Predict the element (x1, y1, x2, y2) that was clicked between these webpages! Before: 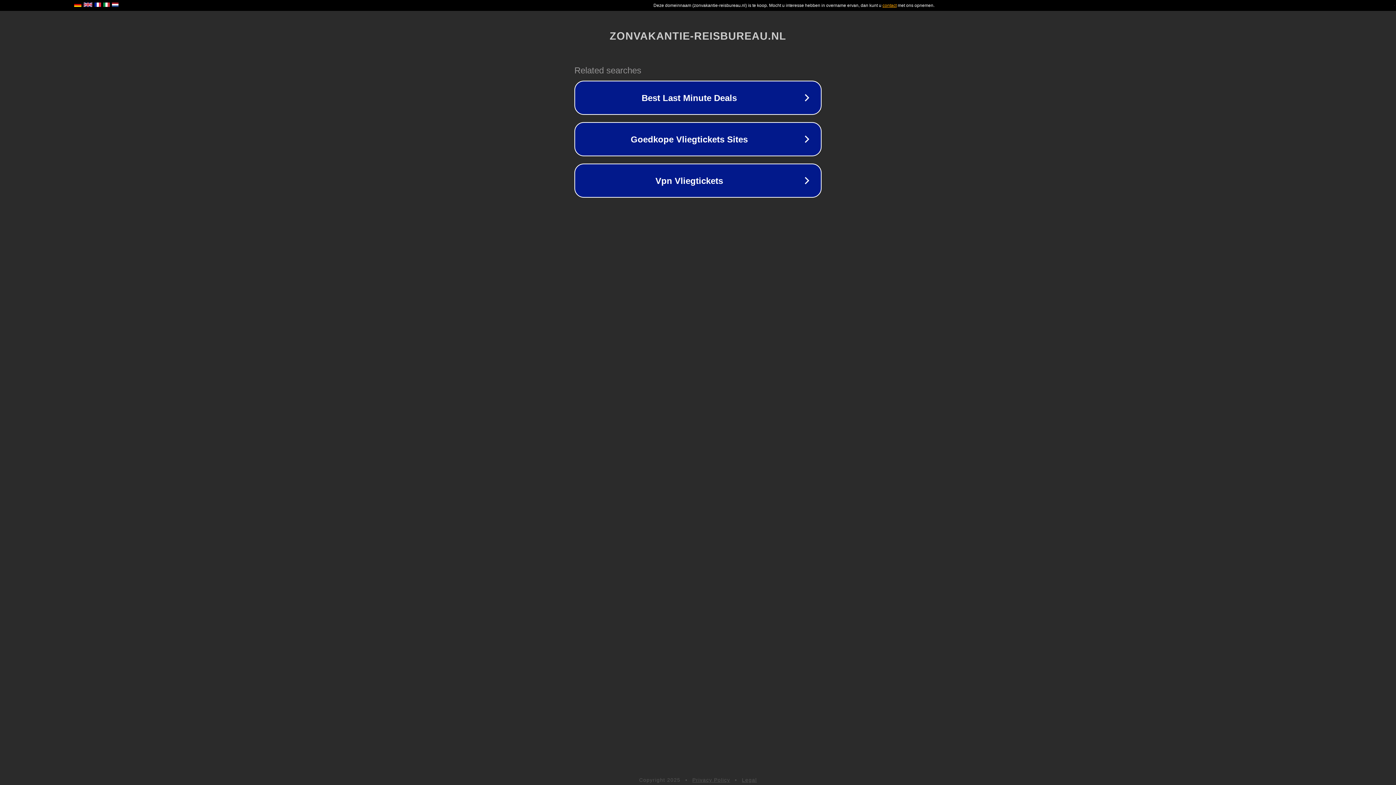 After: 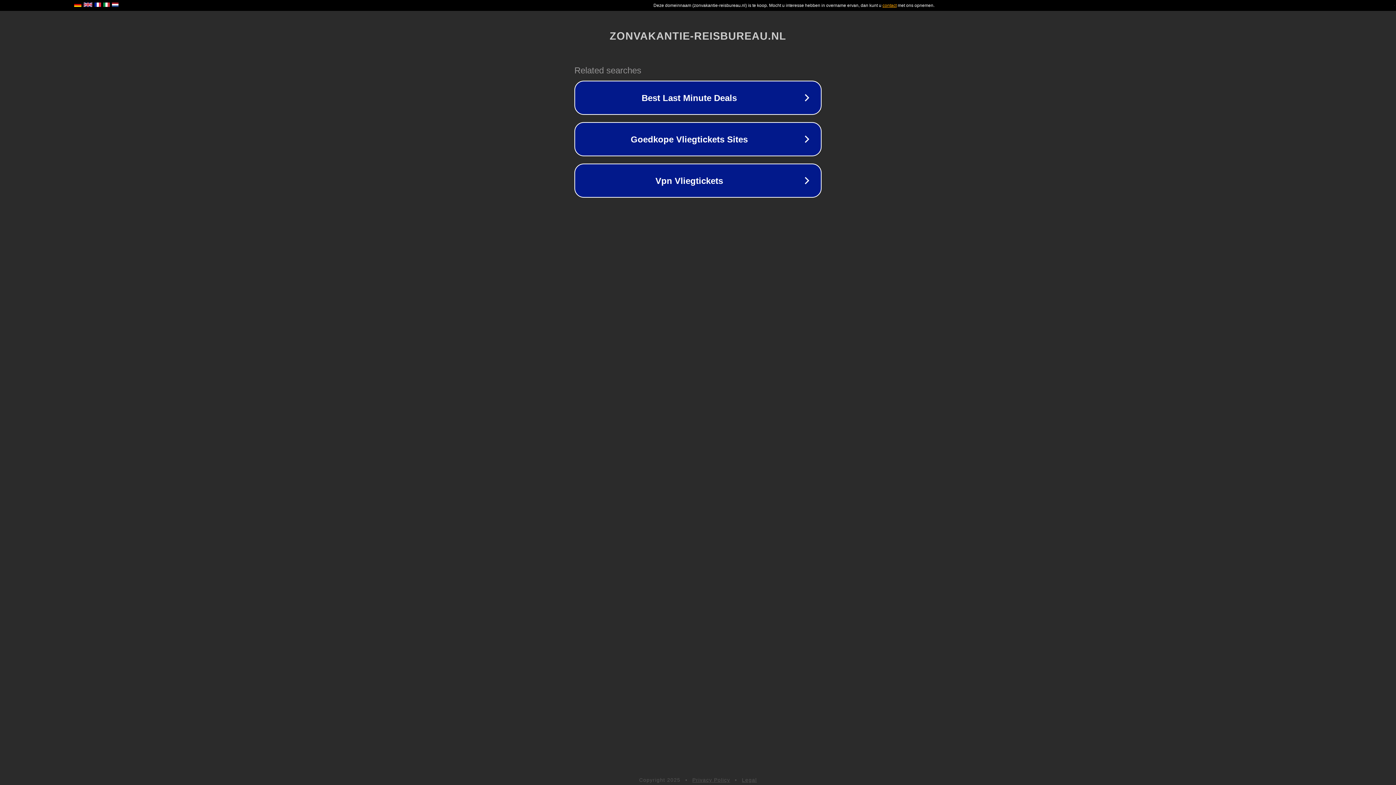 Action: bbox: (742, 777, 757, 783) label: Legal